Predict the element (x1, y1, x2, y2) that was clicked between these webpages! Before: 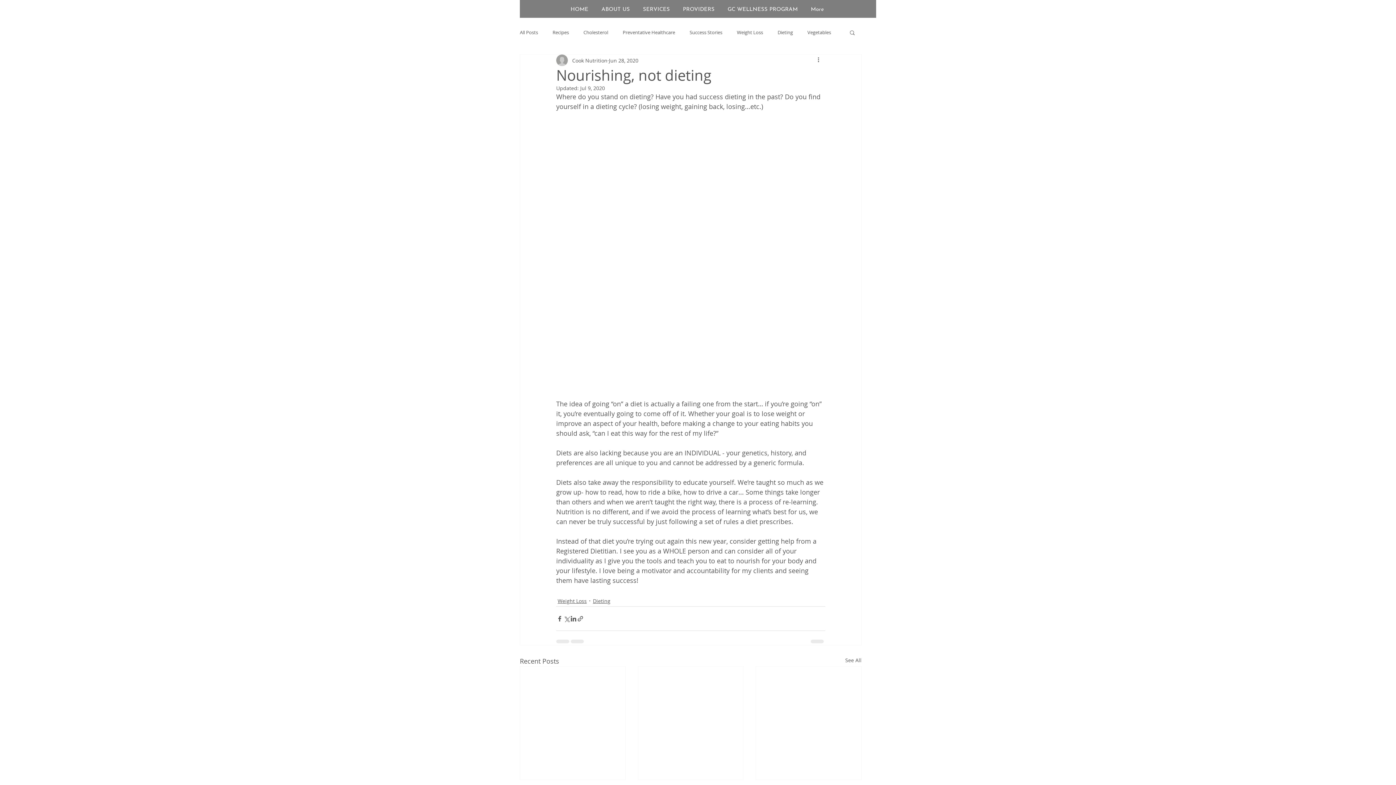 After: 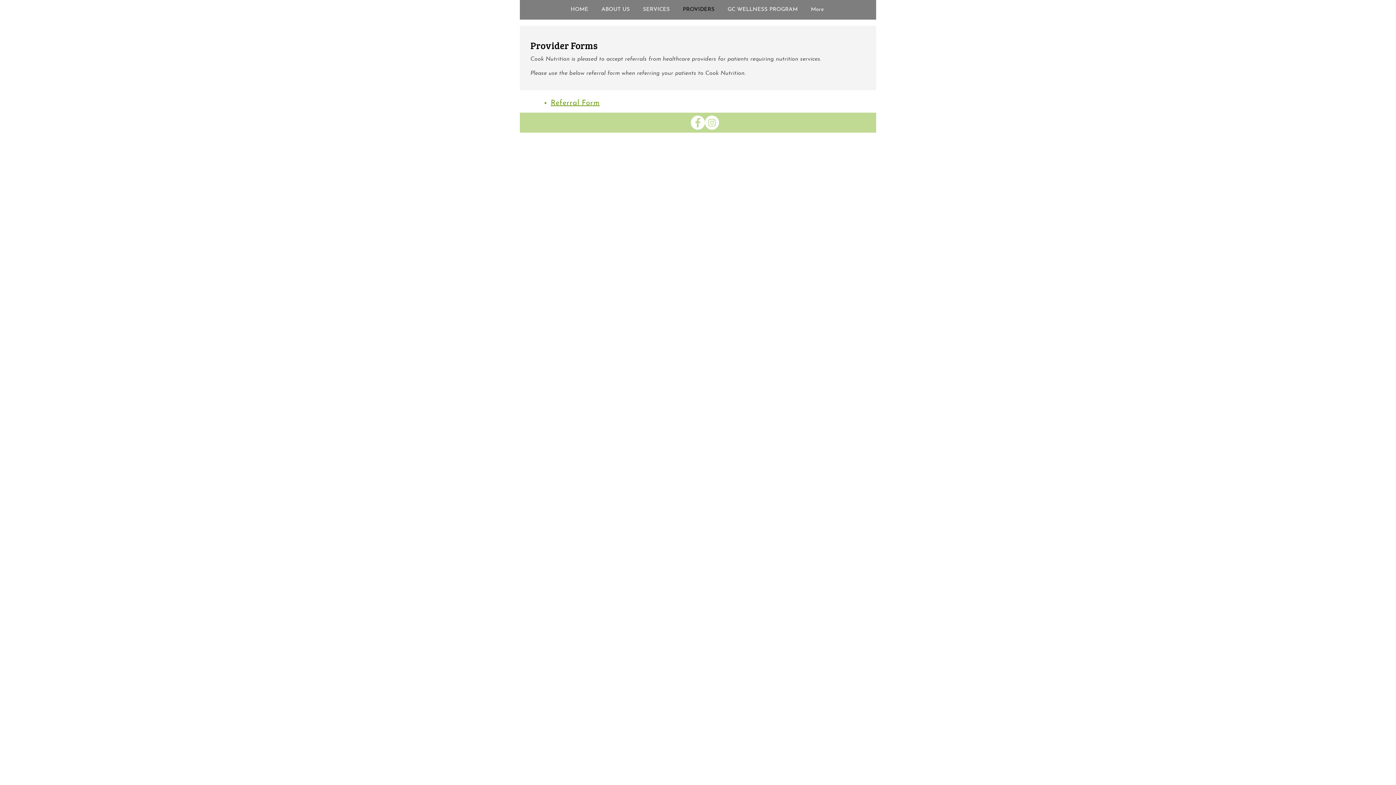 Action: bbox: (676, 4, 721, 14) label: PROVIDERS